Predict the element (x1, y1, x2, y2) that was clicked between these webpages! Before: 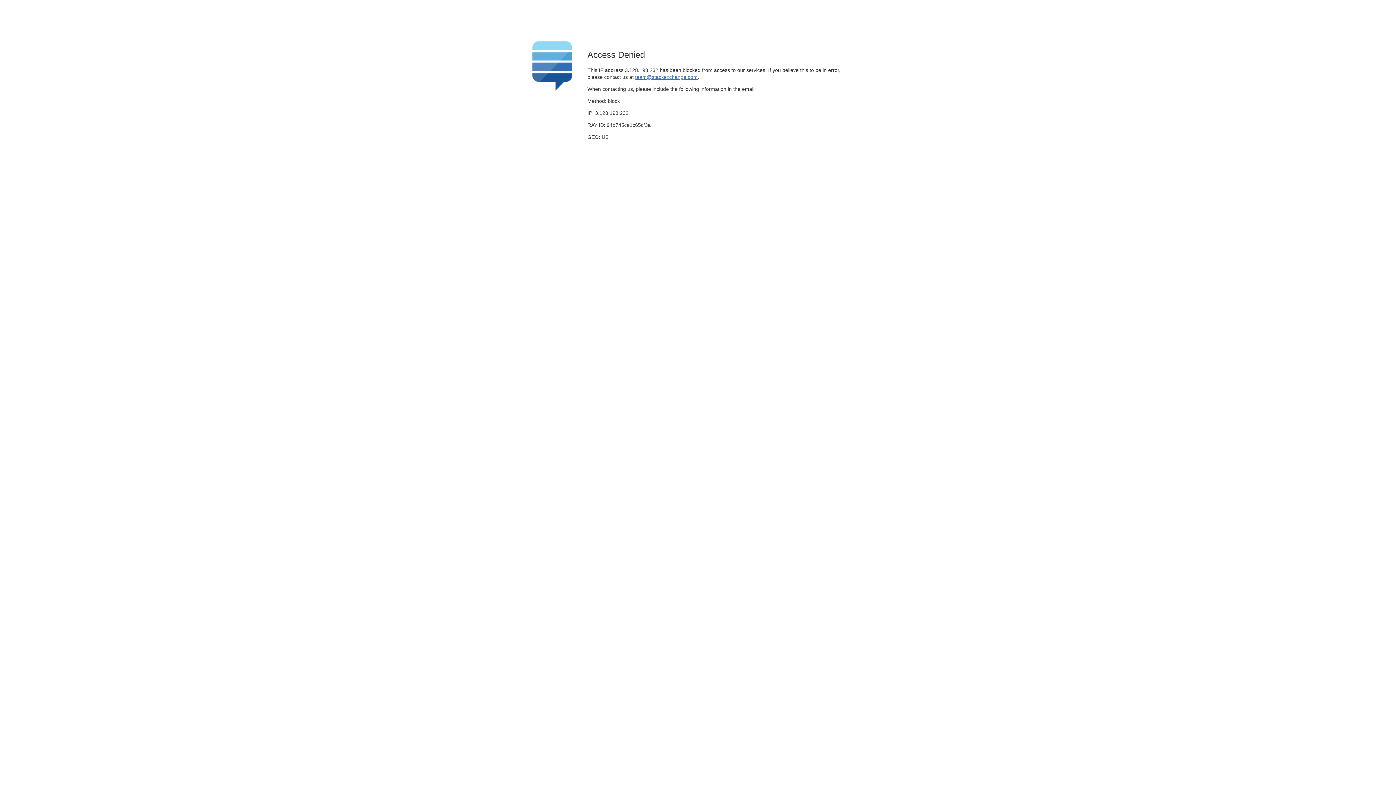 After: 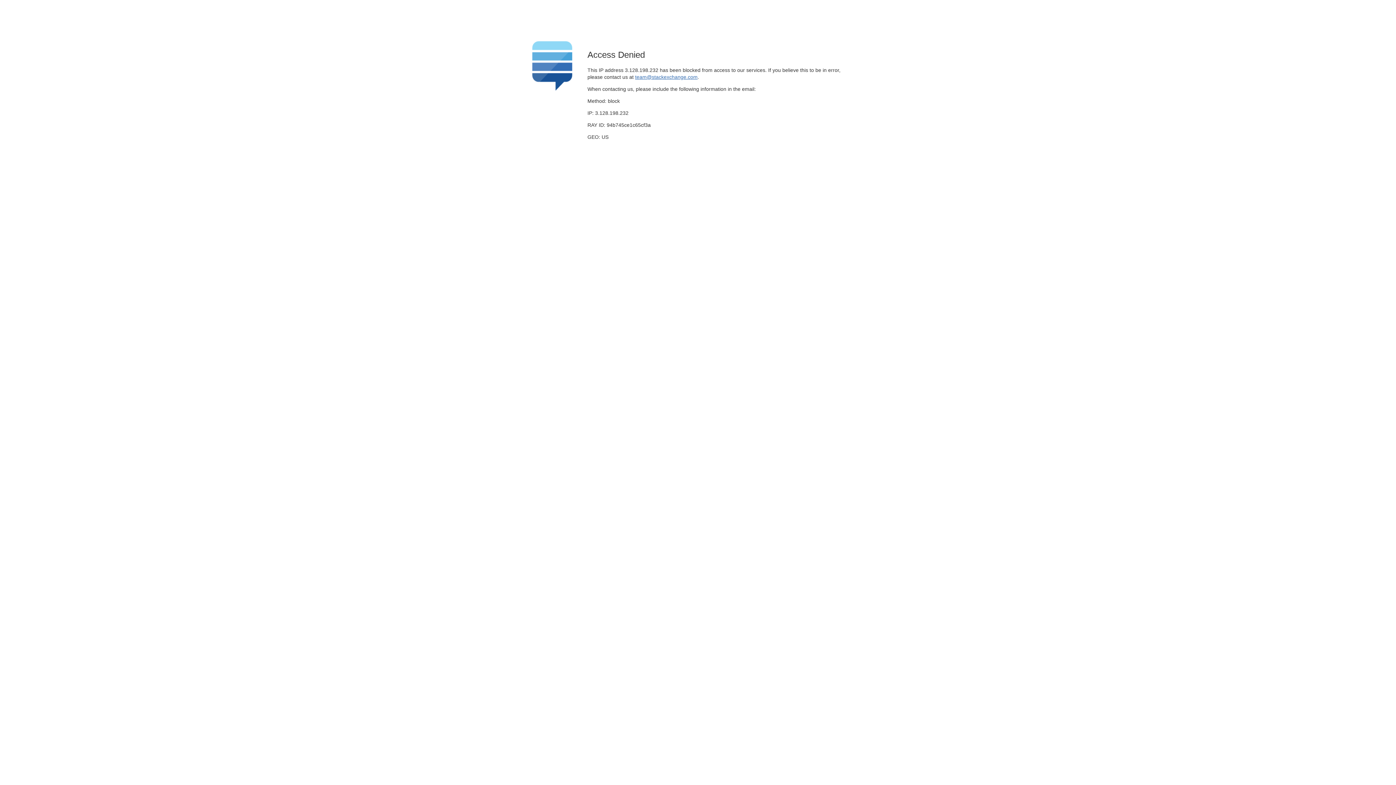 Action: label: team@stackexchange.com bbox: (635, 74, 697, 79)